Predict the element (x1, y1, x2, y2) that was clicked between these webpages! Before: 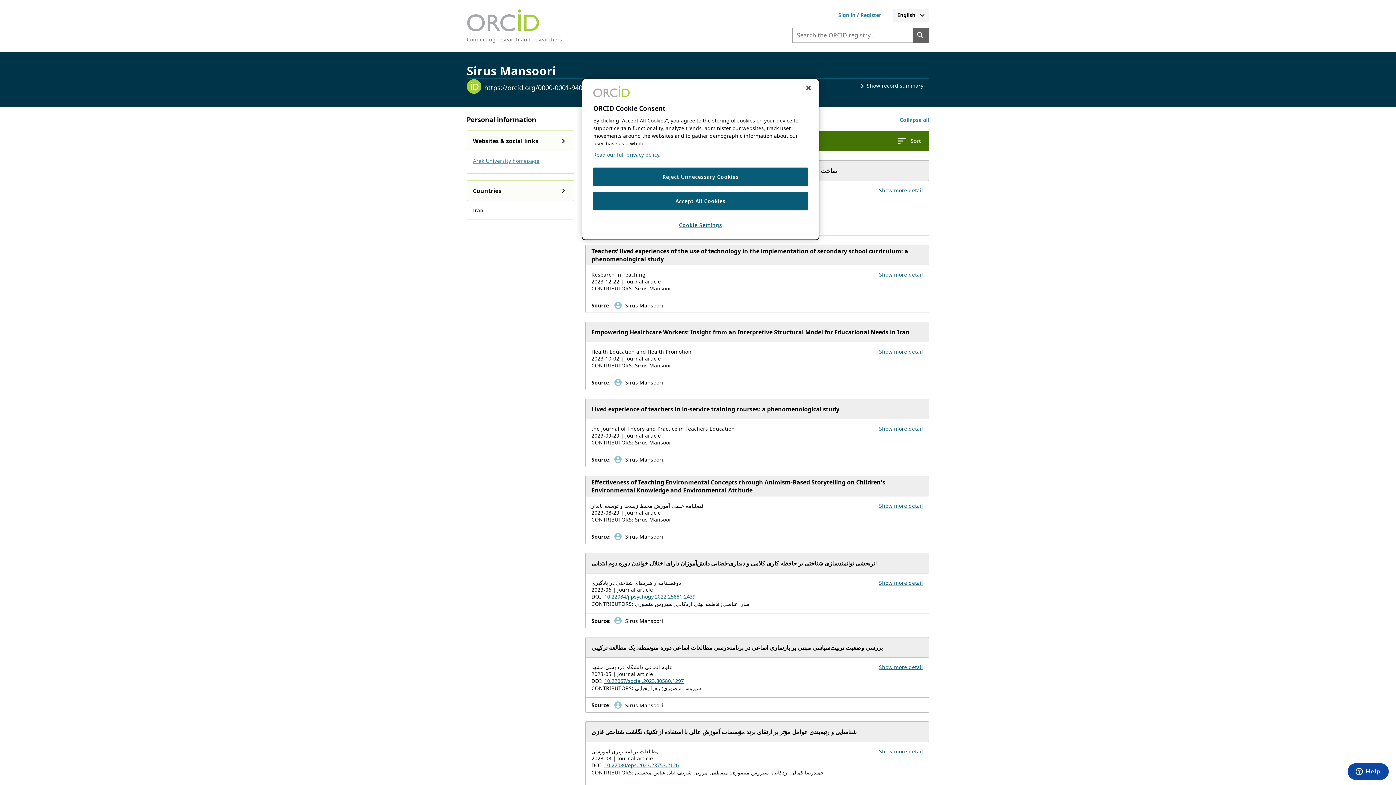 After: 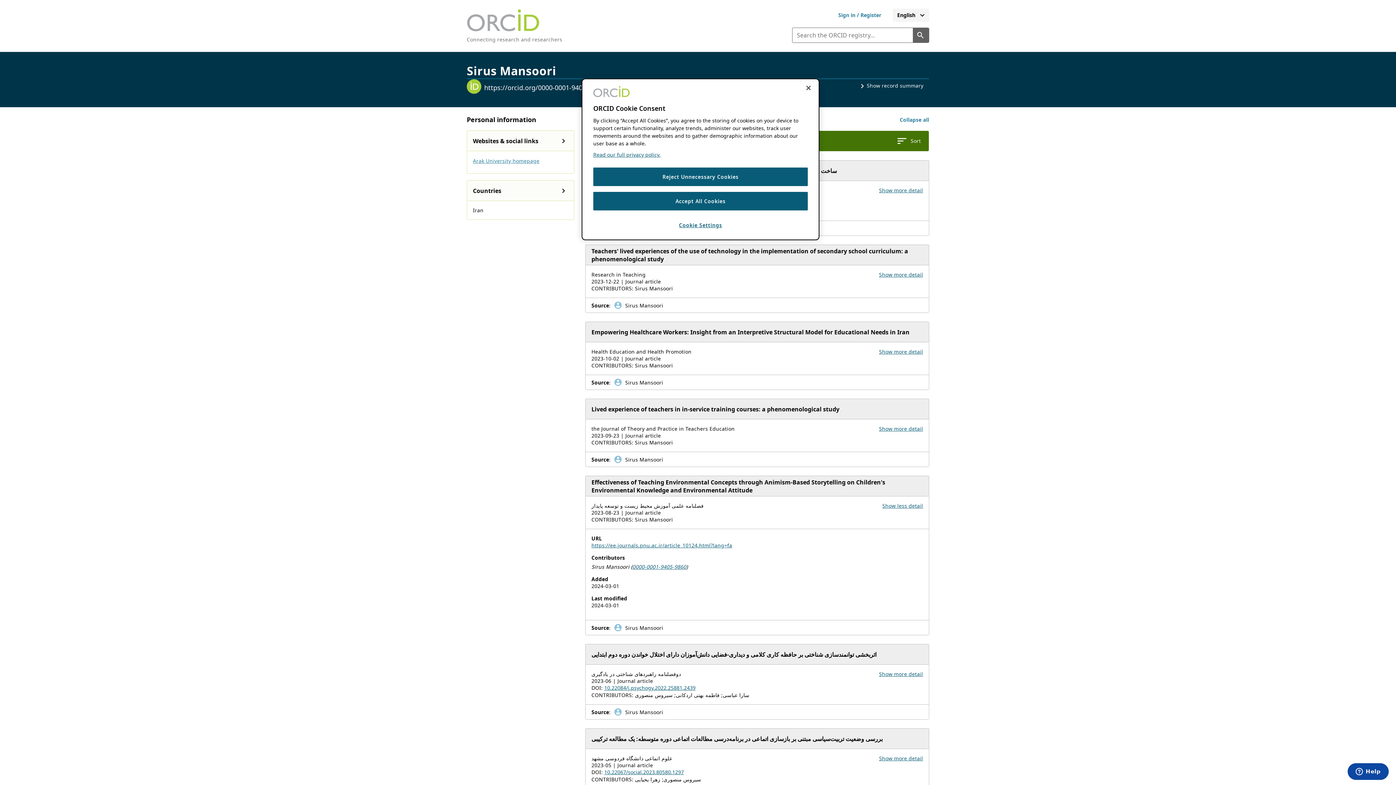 Action: bbox: (879, 502, 923, 509) label: Show more details for work Effectiveness of Teaching Environmental Concepts through Animism-Based Storytelling on Children's Environmental Knowledge and Environmental Attitude